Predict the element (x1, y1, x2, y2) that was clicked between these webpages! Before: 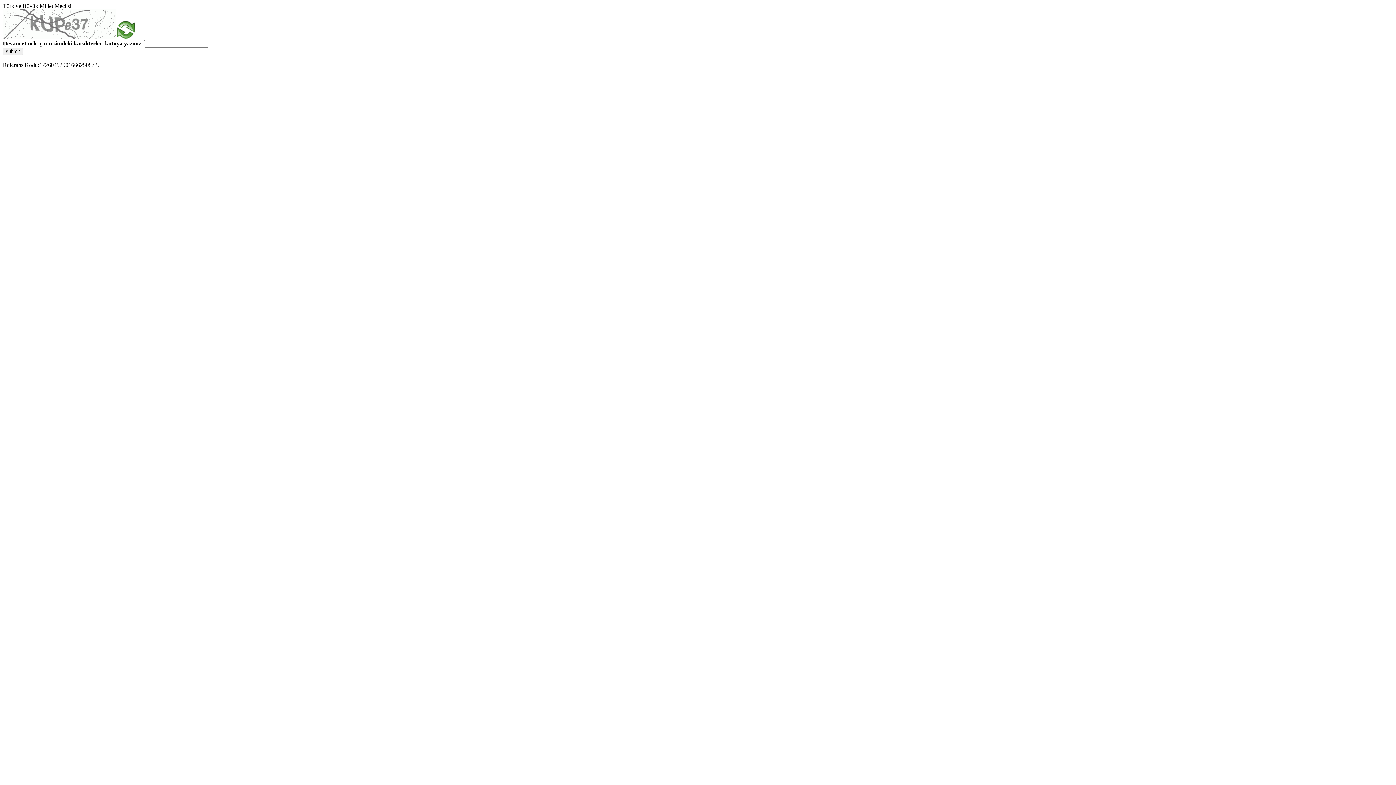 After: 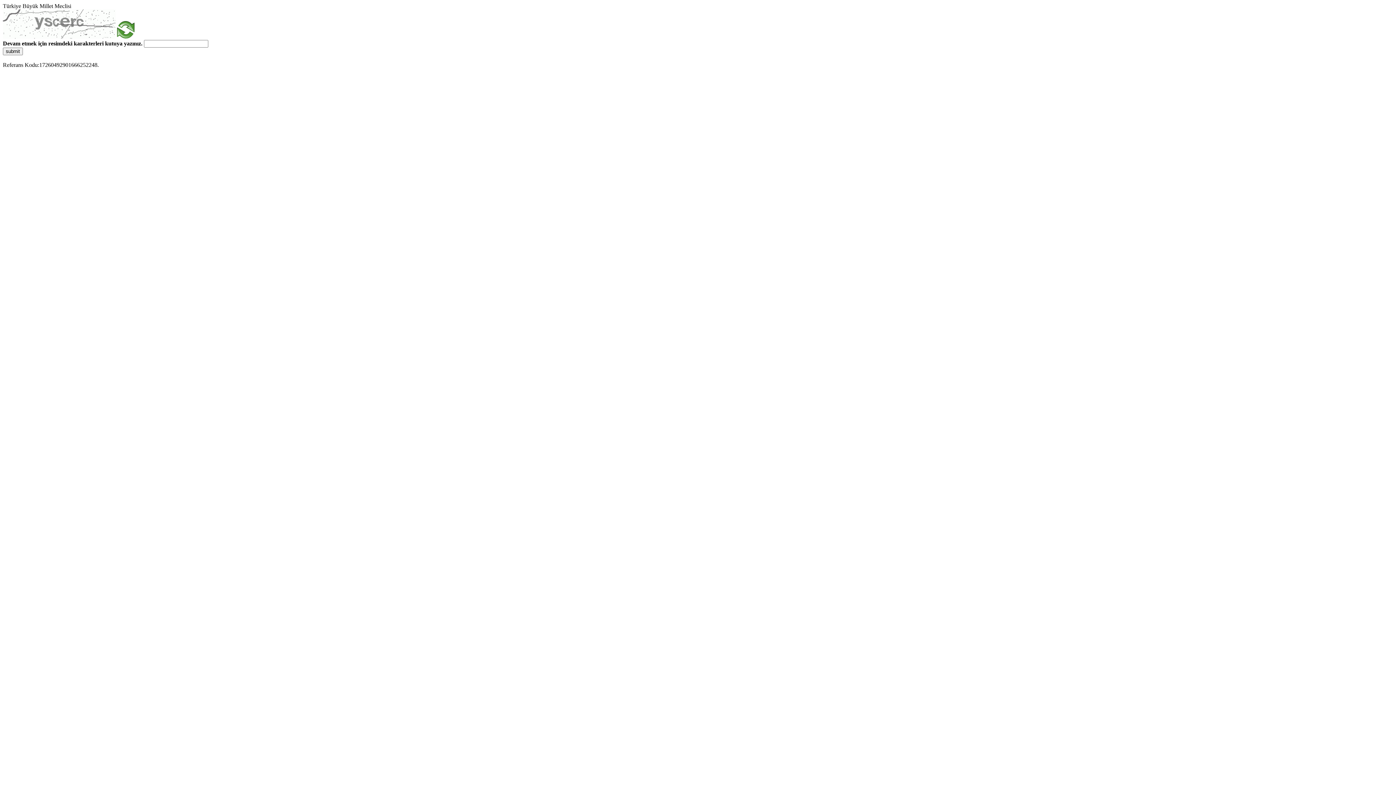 Action: bbox: (117, 33, 134, 39)